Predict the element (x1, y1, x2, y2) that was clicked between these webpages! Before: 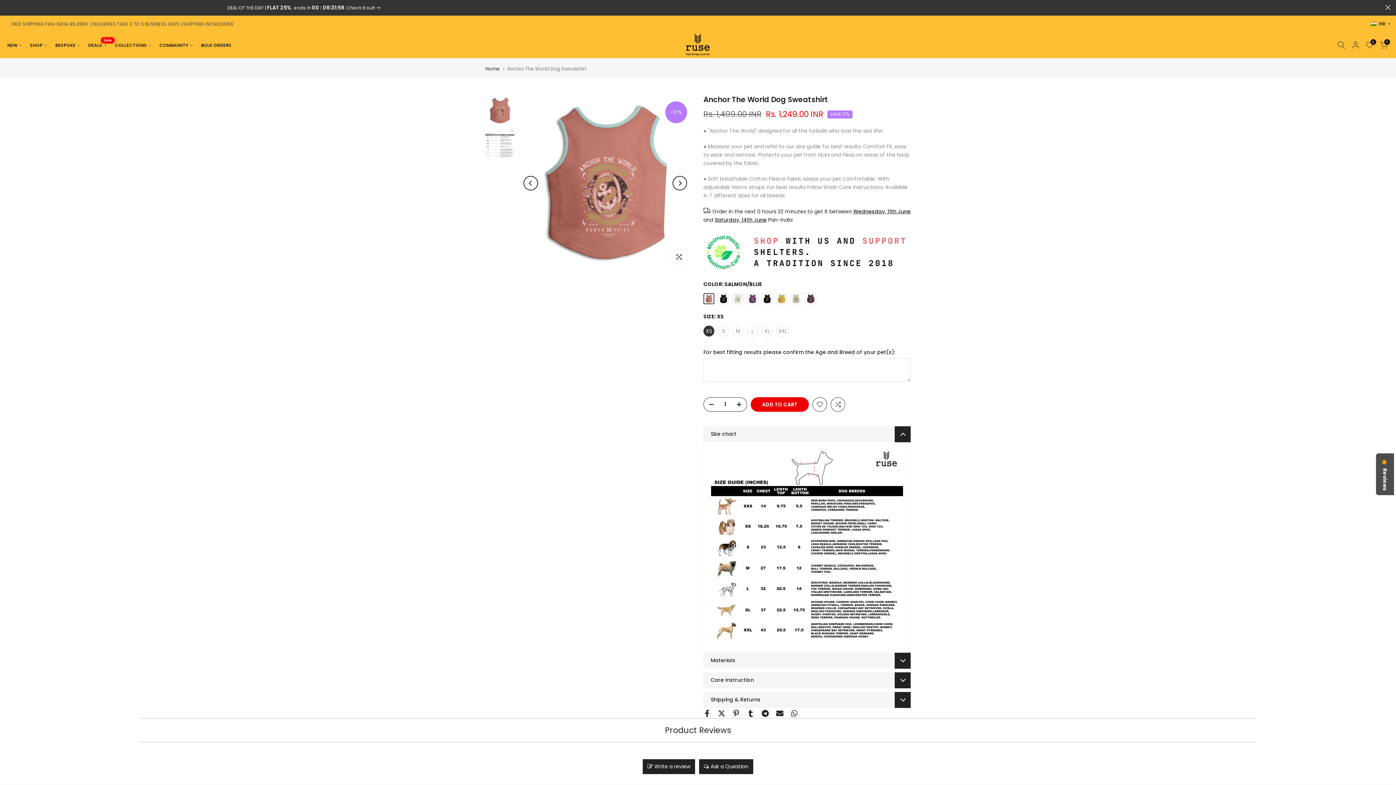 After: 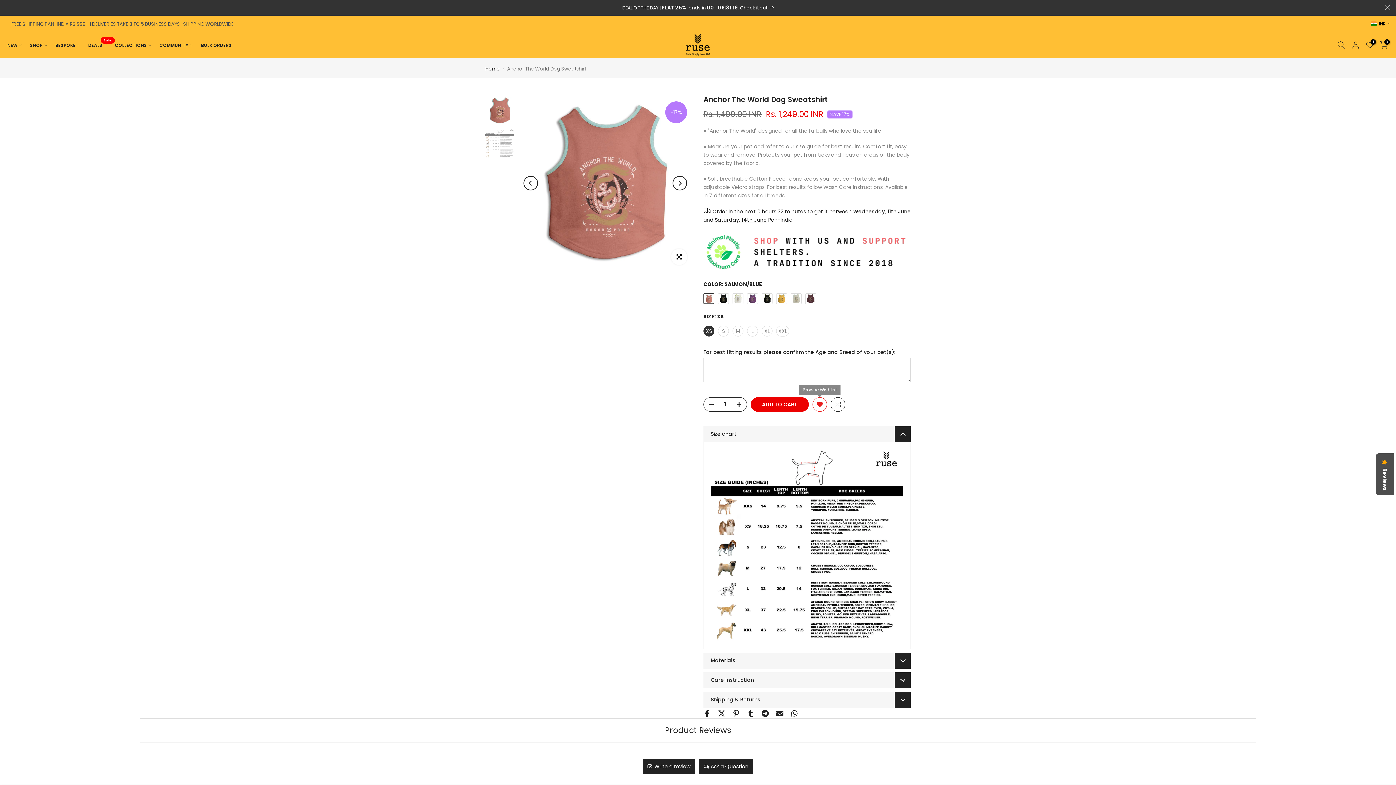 Action: bbox: (812, 397, 827, 411)